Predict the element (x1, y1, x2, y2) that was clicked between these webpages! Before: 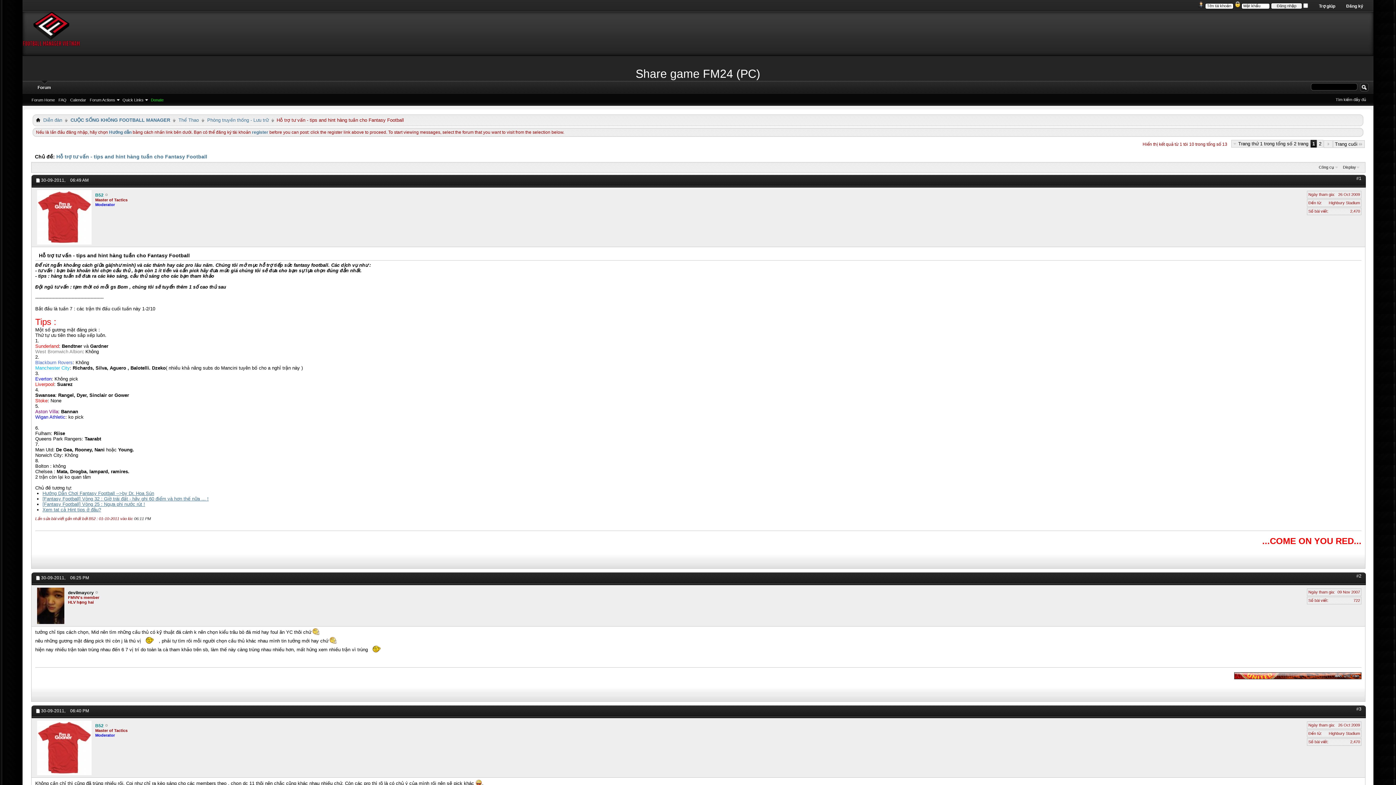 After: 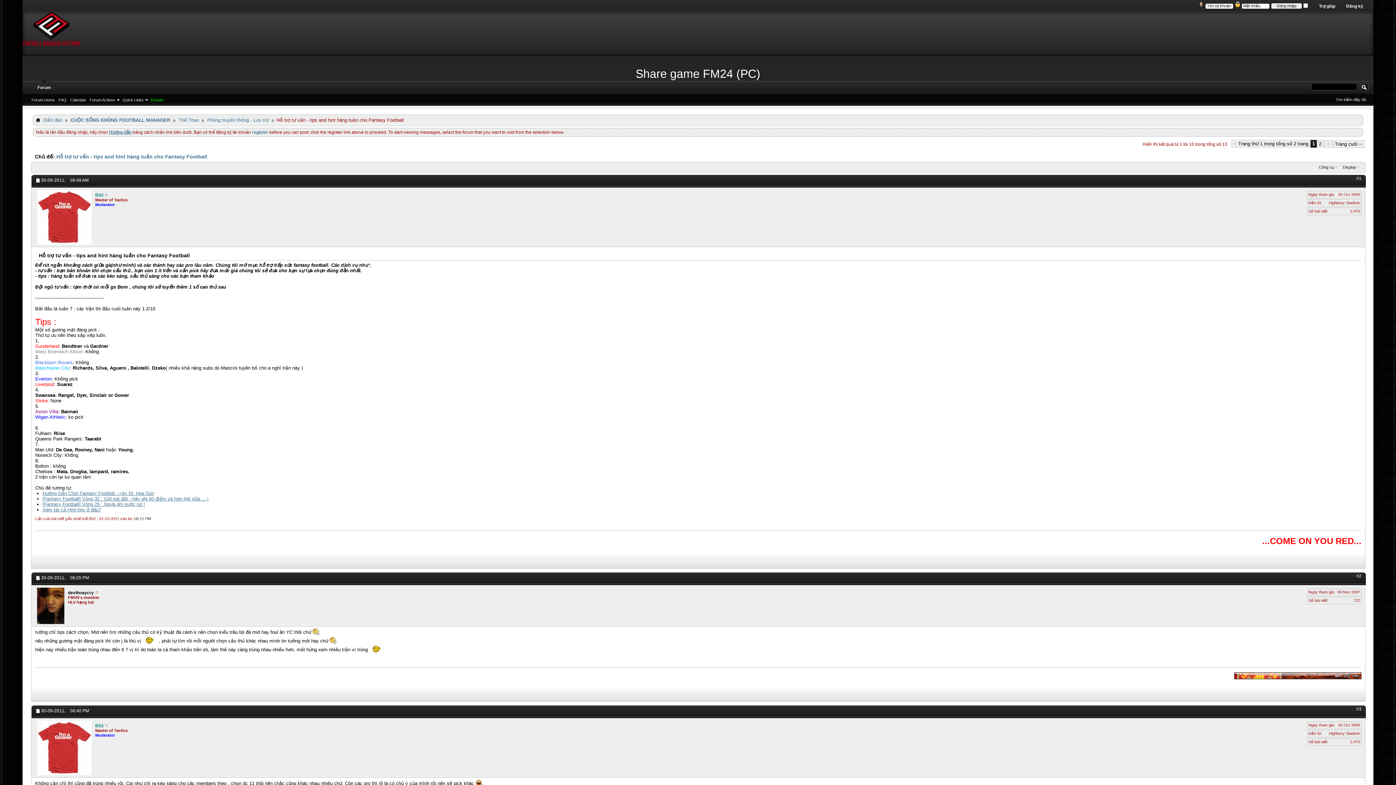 Action: bbox: (109, 129, 131, 134) label: Hướng dẫn